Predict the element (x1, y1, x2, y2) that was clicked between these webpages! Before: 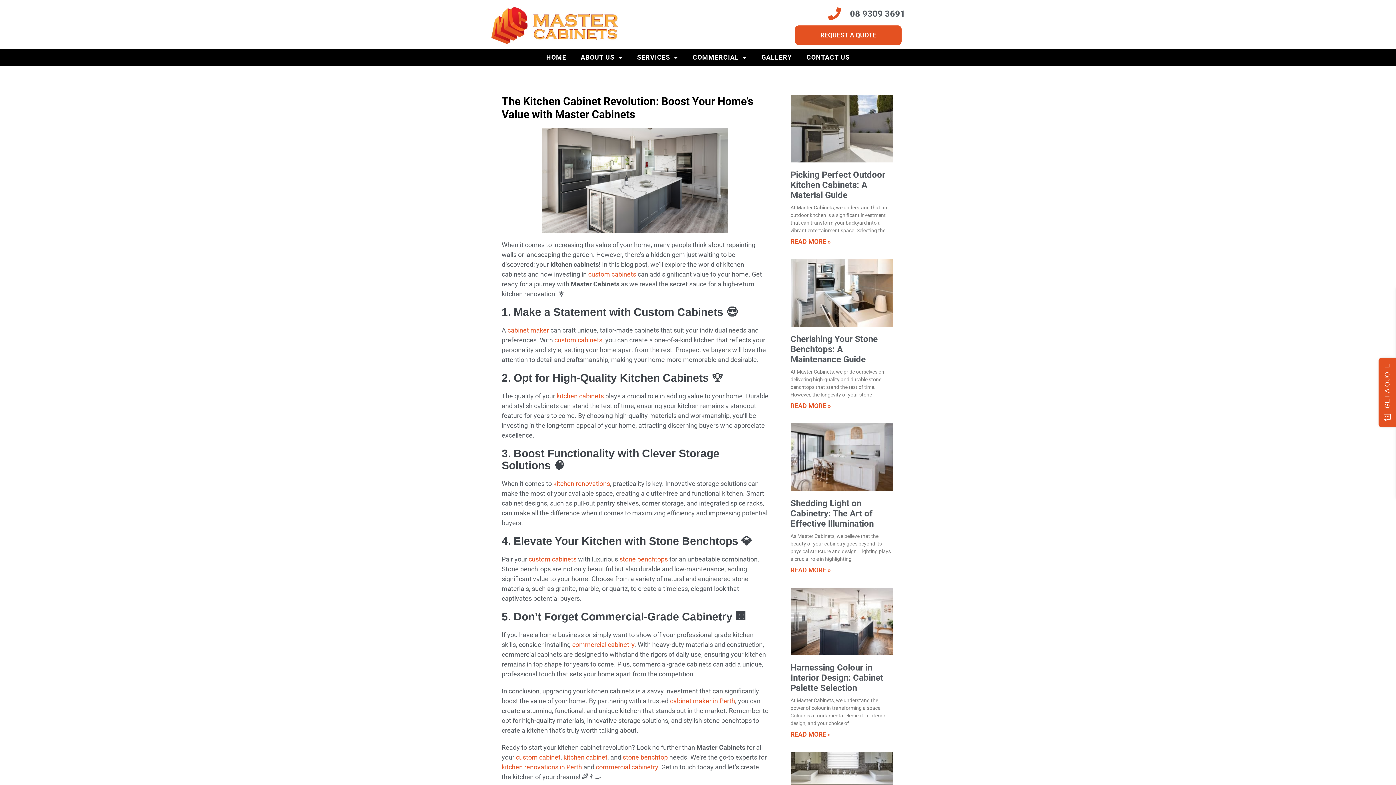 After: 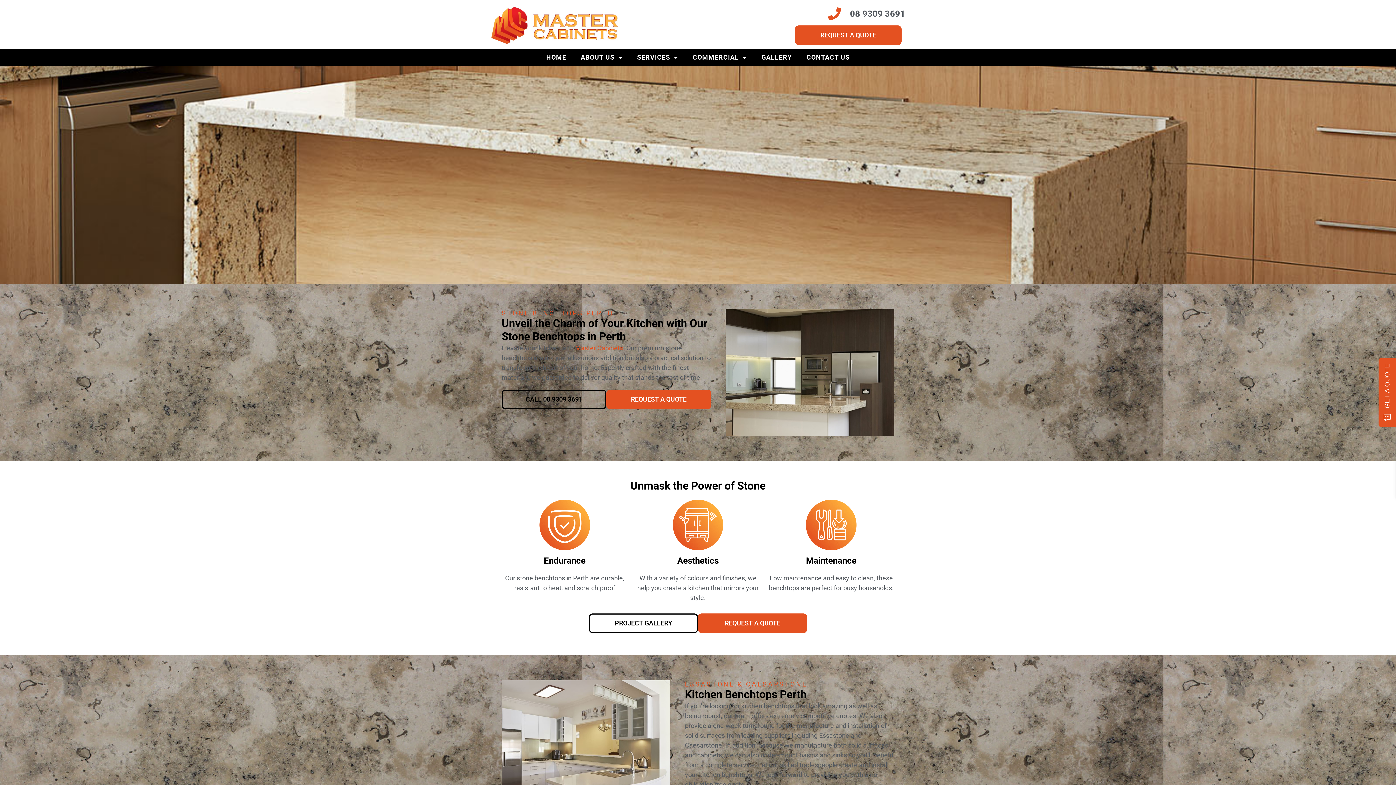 Action: label: stone benchtops bbox: (619, 555, 668, 563)